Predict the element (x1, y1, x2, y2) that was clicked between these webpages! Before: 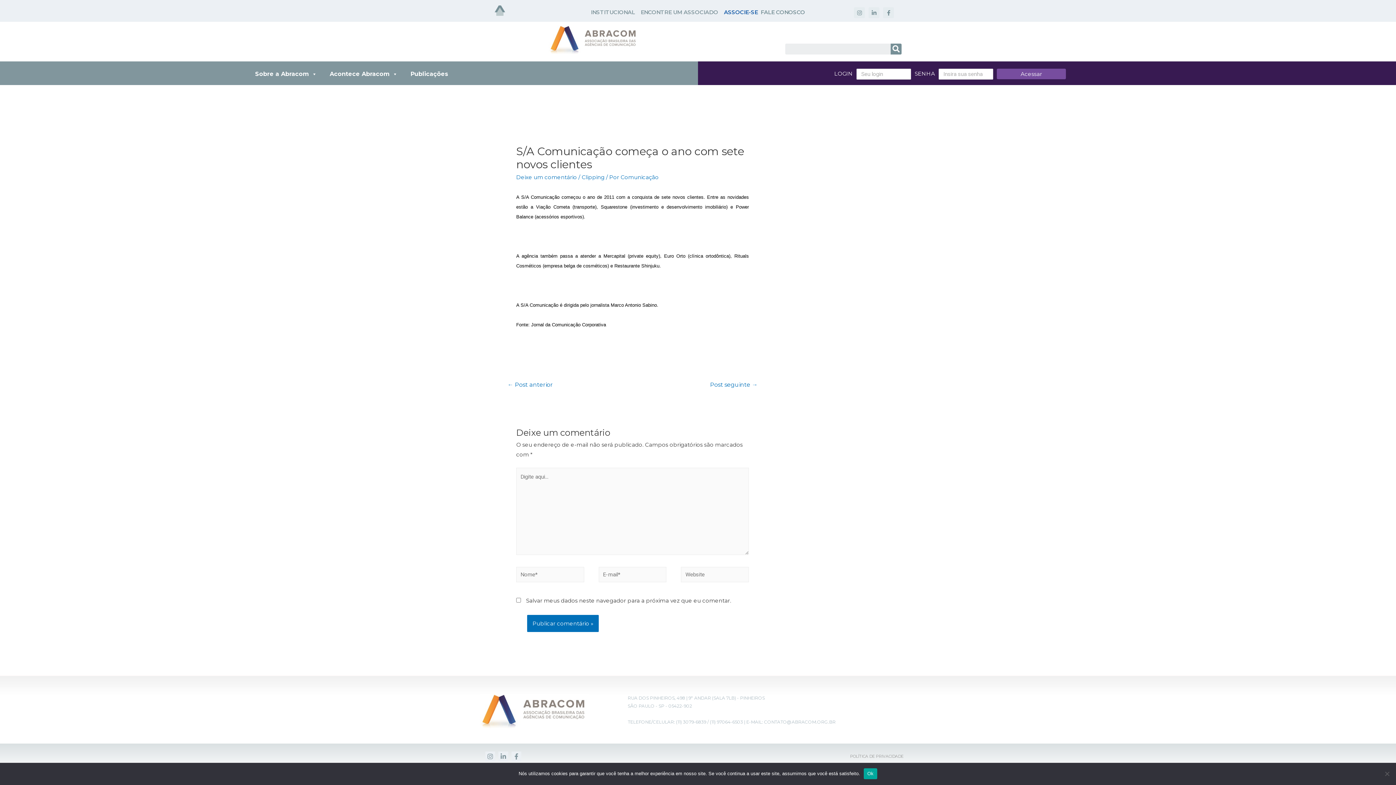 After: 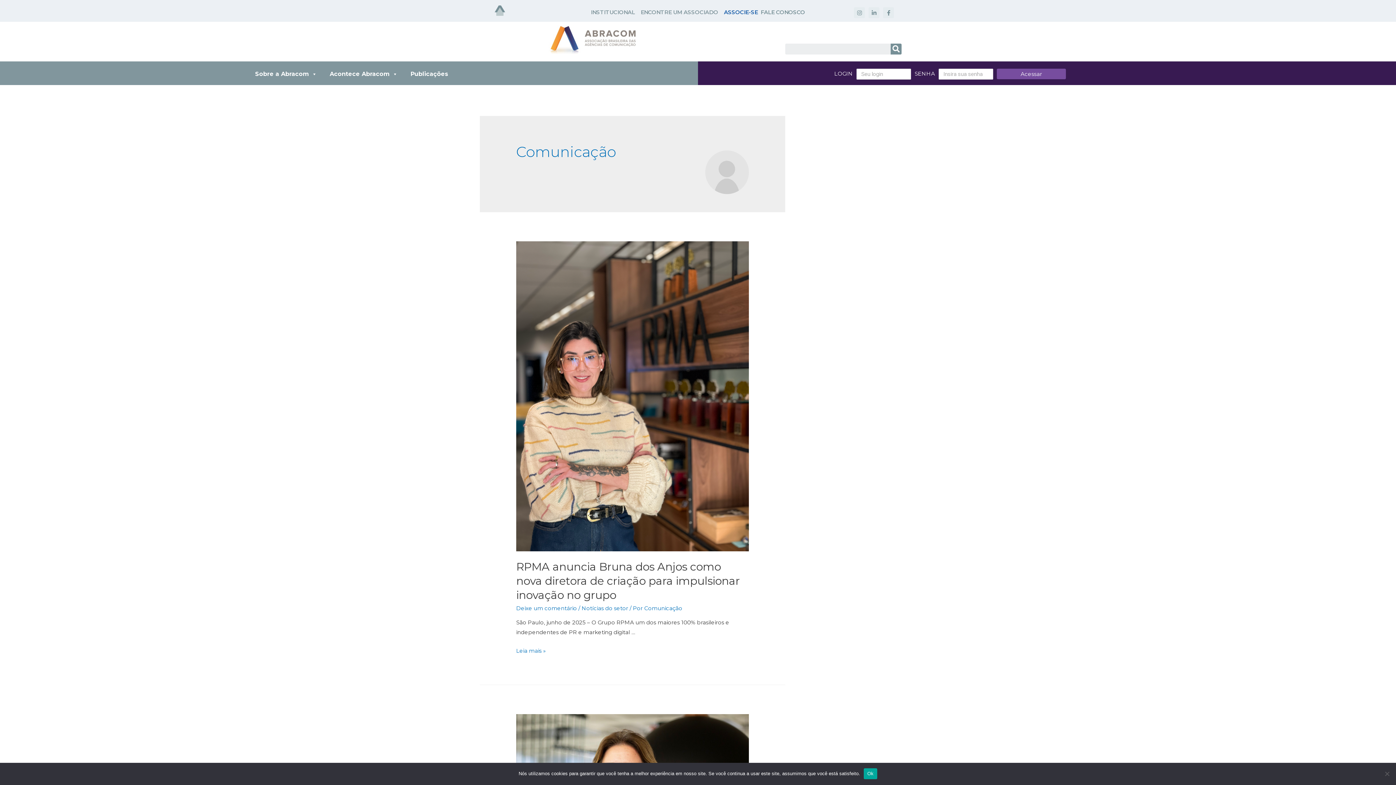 Action: label: Comunicação bbox: (620, 173, 658, 180)